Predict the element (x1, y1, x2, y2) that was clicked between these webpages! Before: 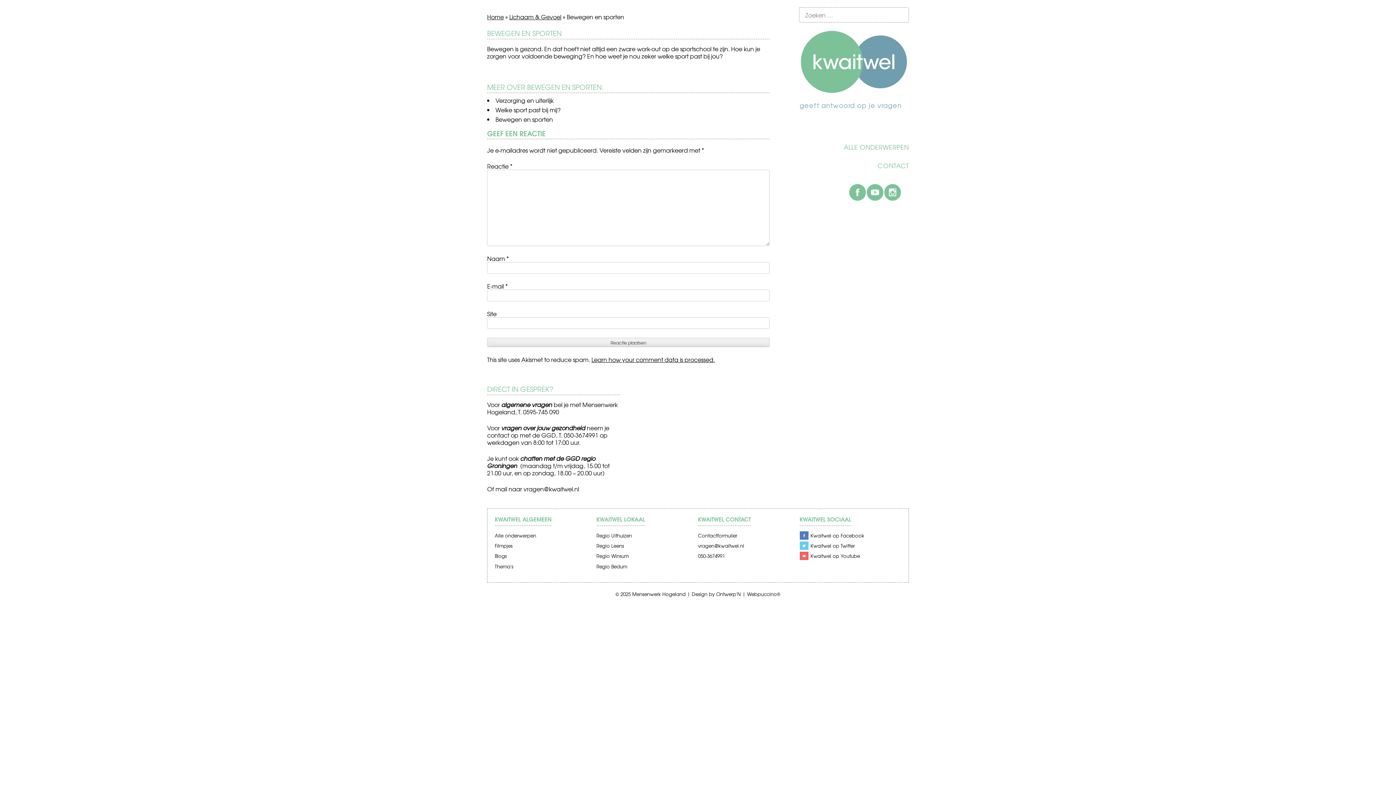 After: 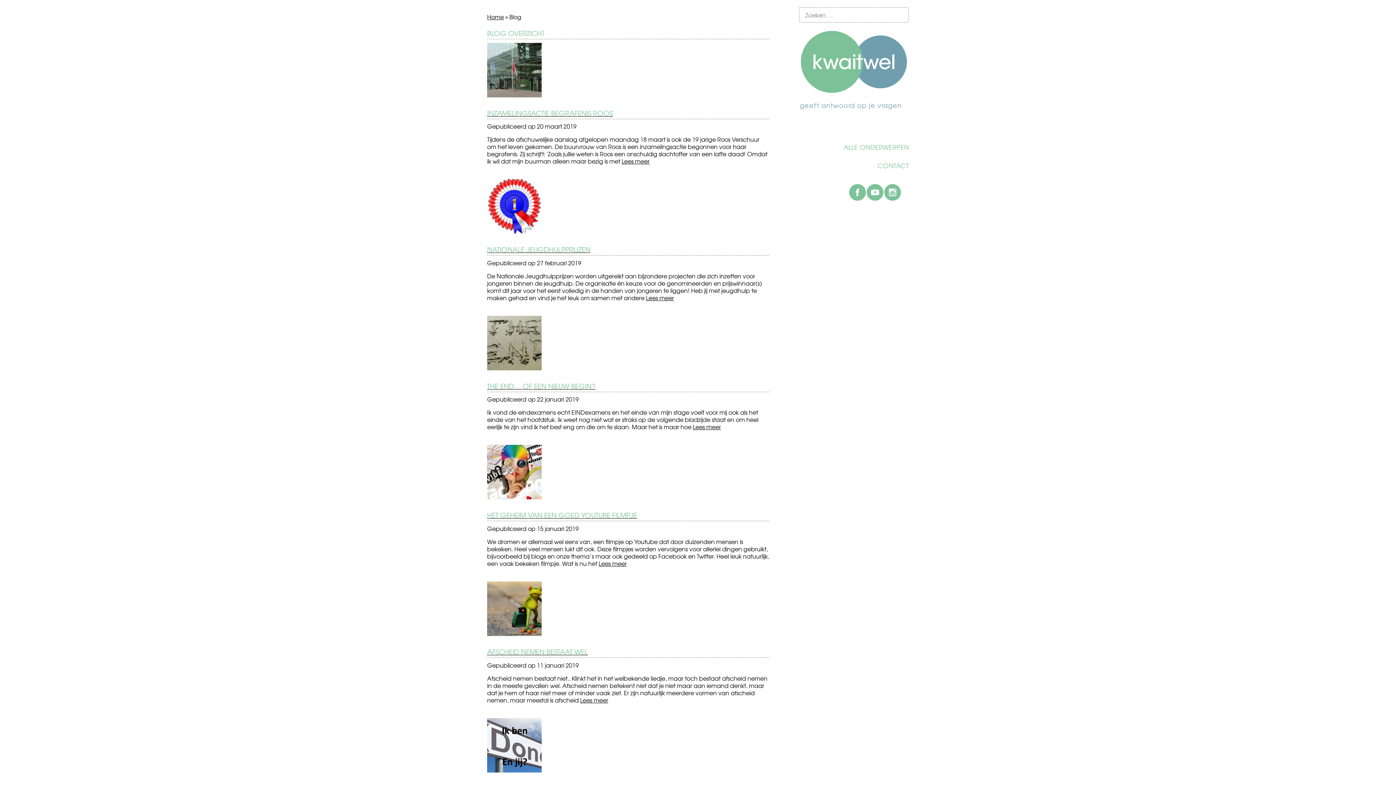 Action: label: Blogs bbox: (494, 552, 506, 559)